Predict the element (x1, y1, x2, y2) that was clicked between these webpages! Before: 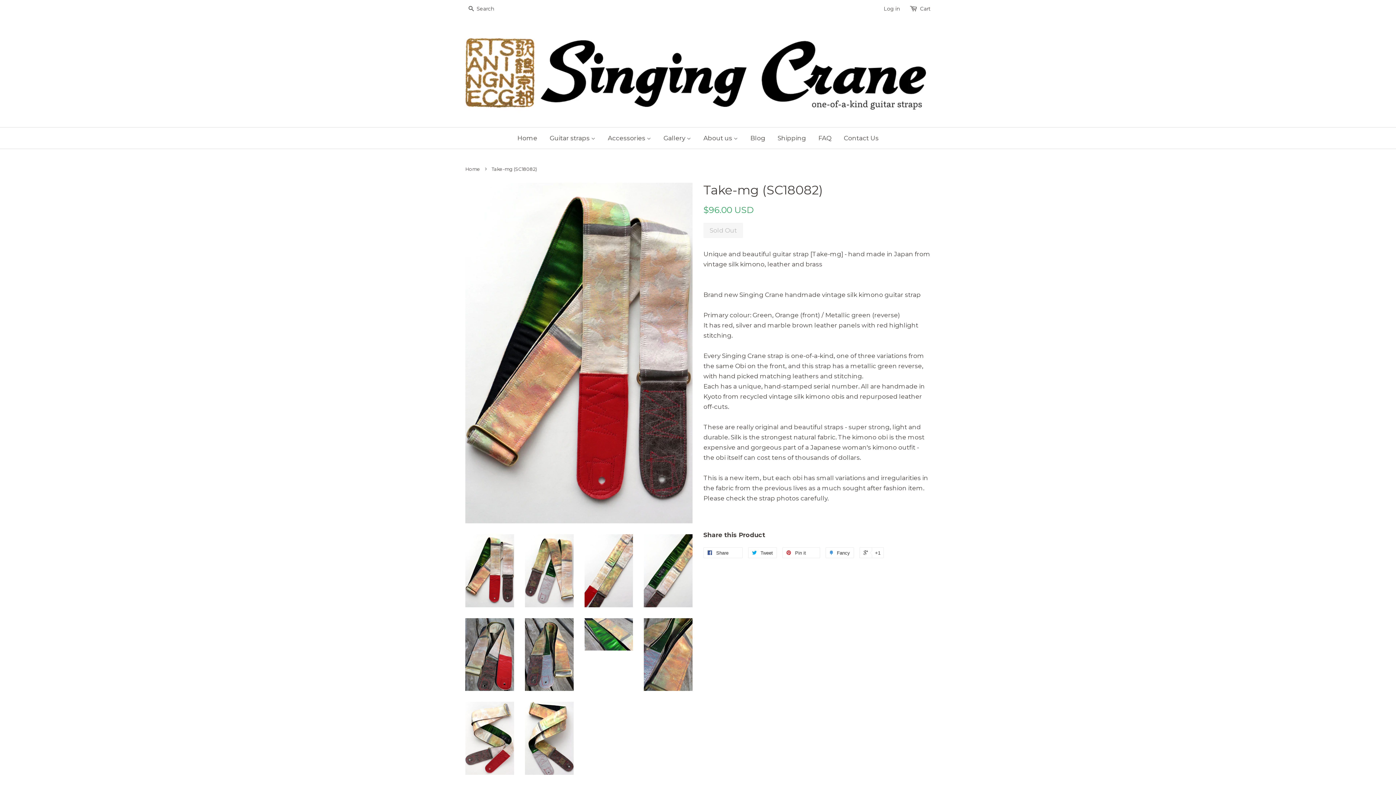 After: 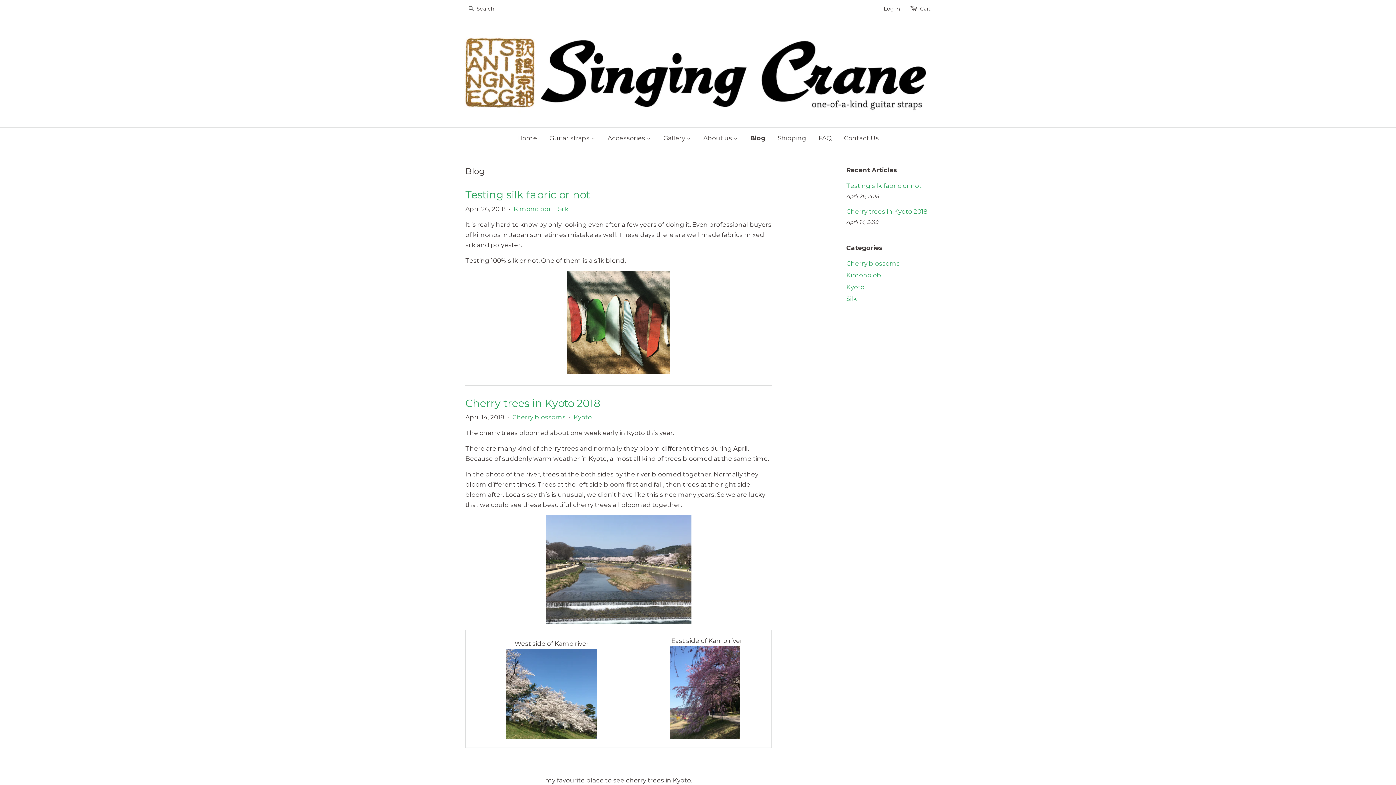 Action: label: Blog bbox: (745, 127, 770, 148)